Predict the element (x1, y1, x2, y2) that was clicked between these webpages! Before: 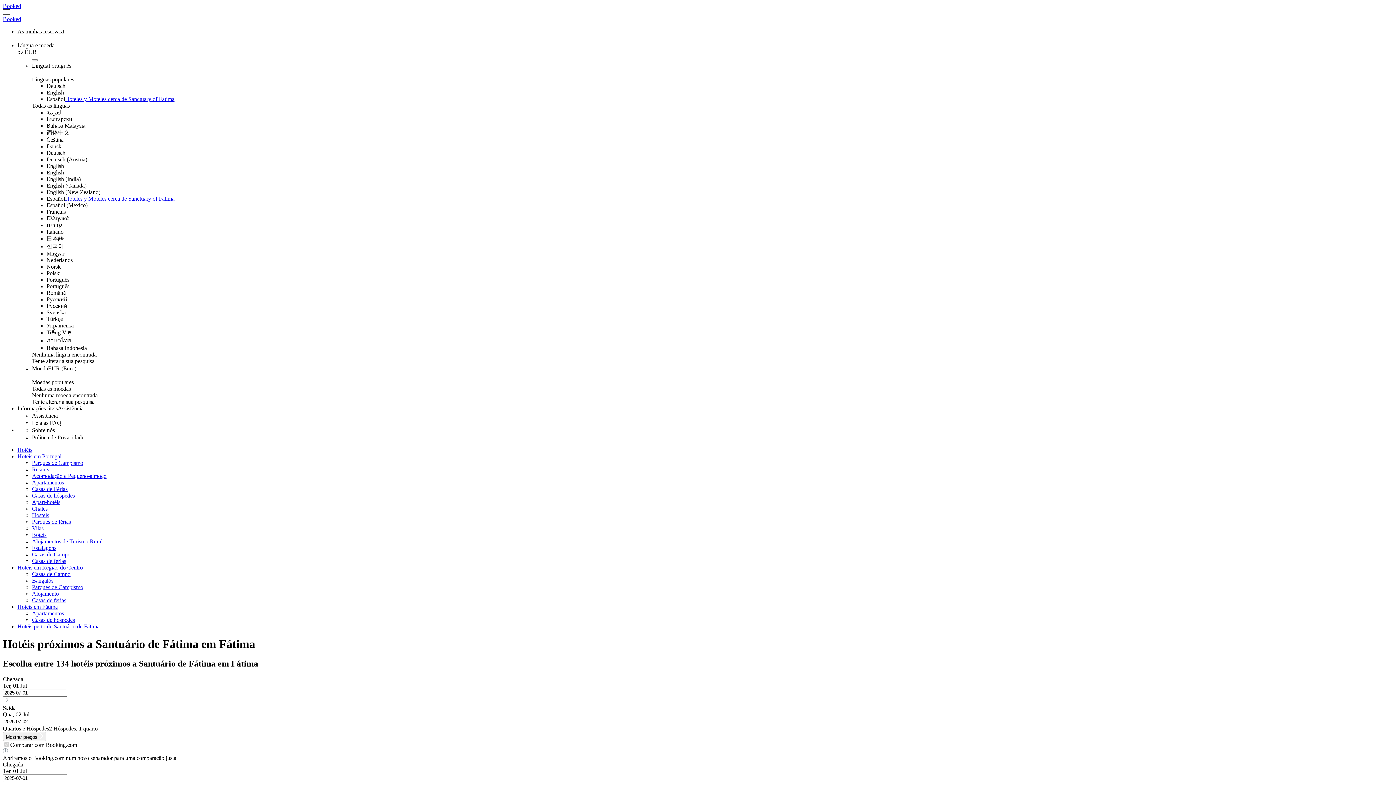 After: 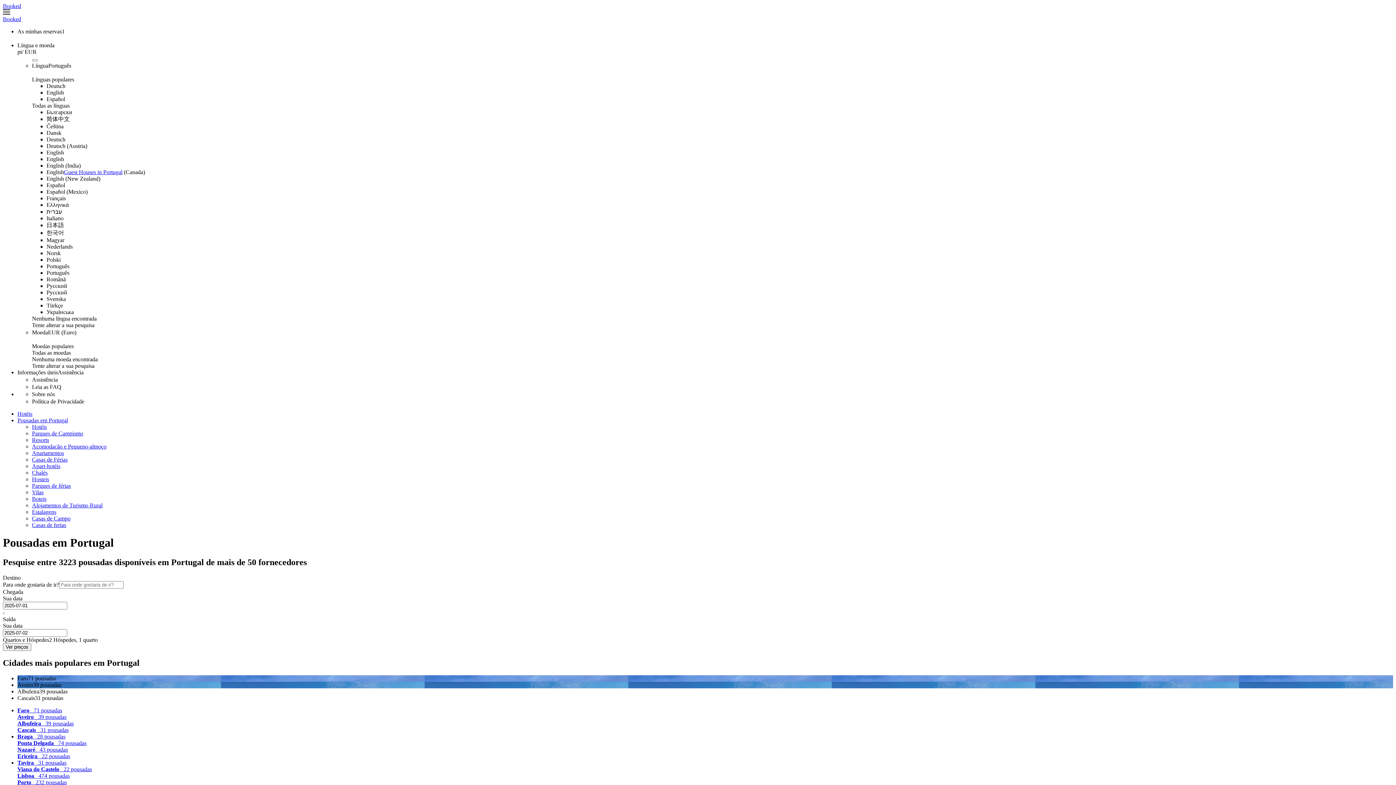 Action: label: Casas de hóspedes bbox: (32, 492, 74, 498)